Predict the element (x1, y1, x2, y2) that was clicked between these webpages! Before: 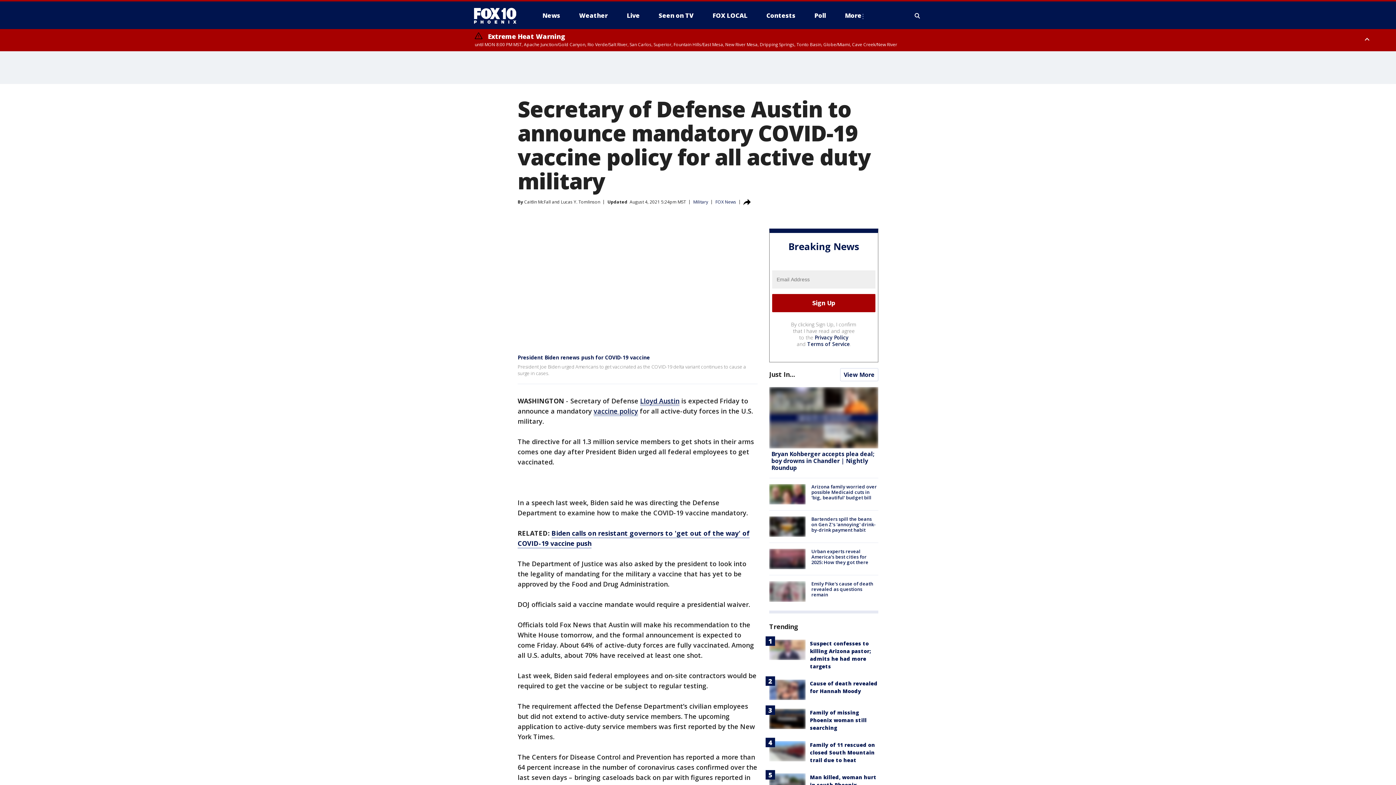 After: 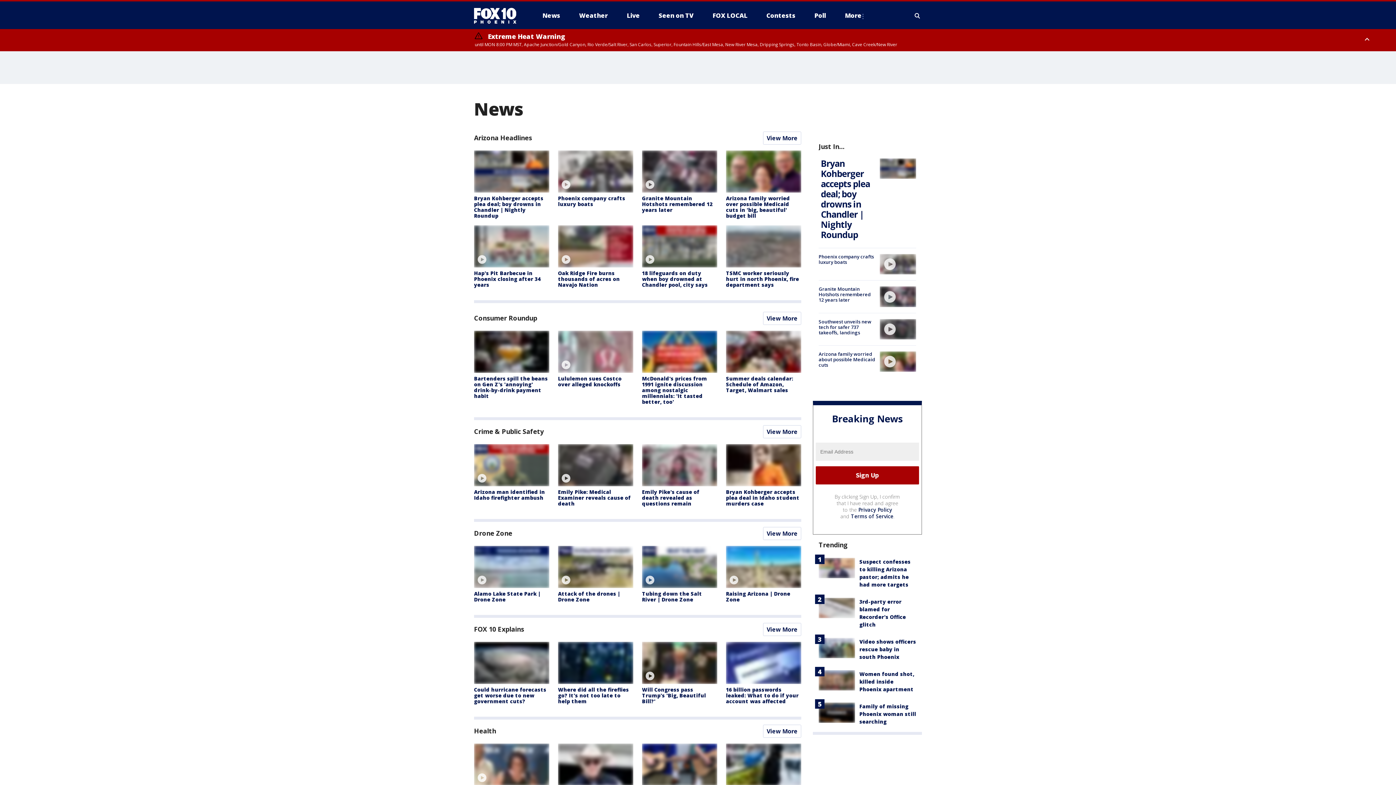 Action: label: News bbox: (536, 9, 566, 21)